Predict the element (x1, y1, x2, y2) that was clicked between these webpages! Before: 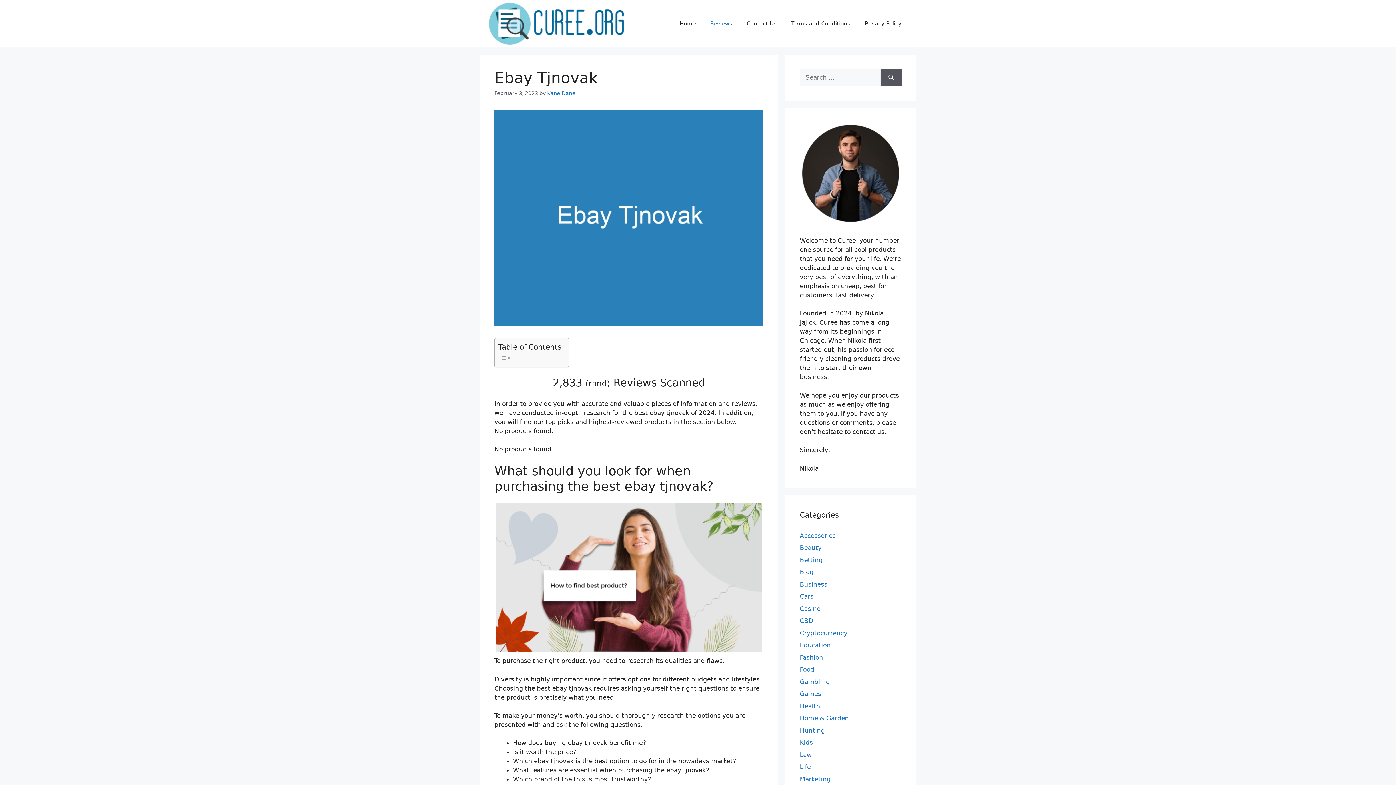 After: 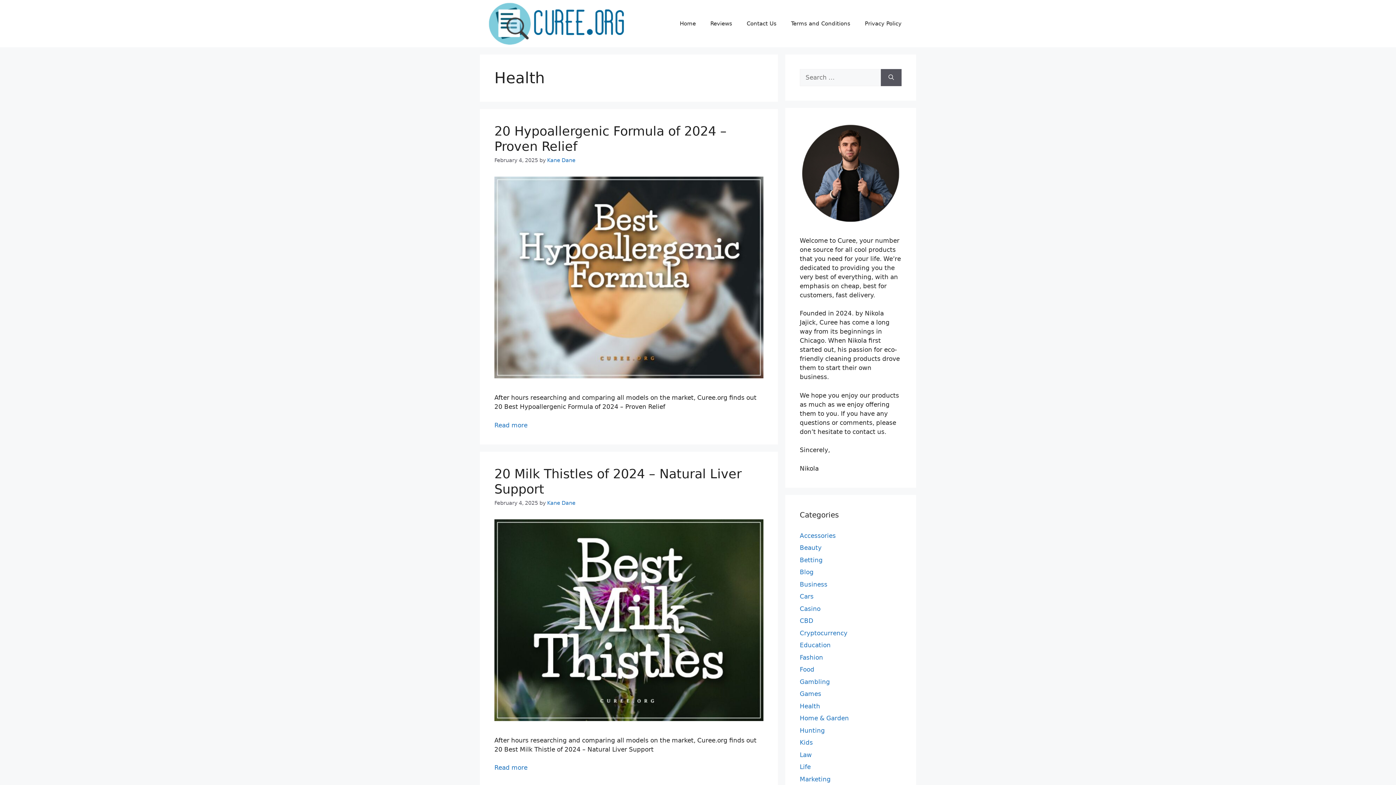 Action: label: Health bbox: (800, 702, 820, 710)